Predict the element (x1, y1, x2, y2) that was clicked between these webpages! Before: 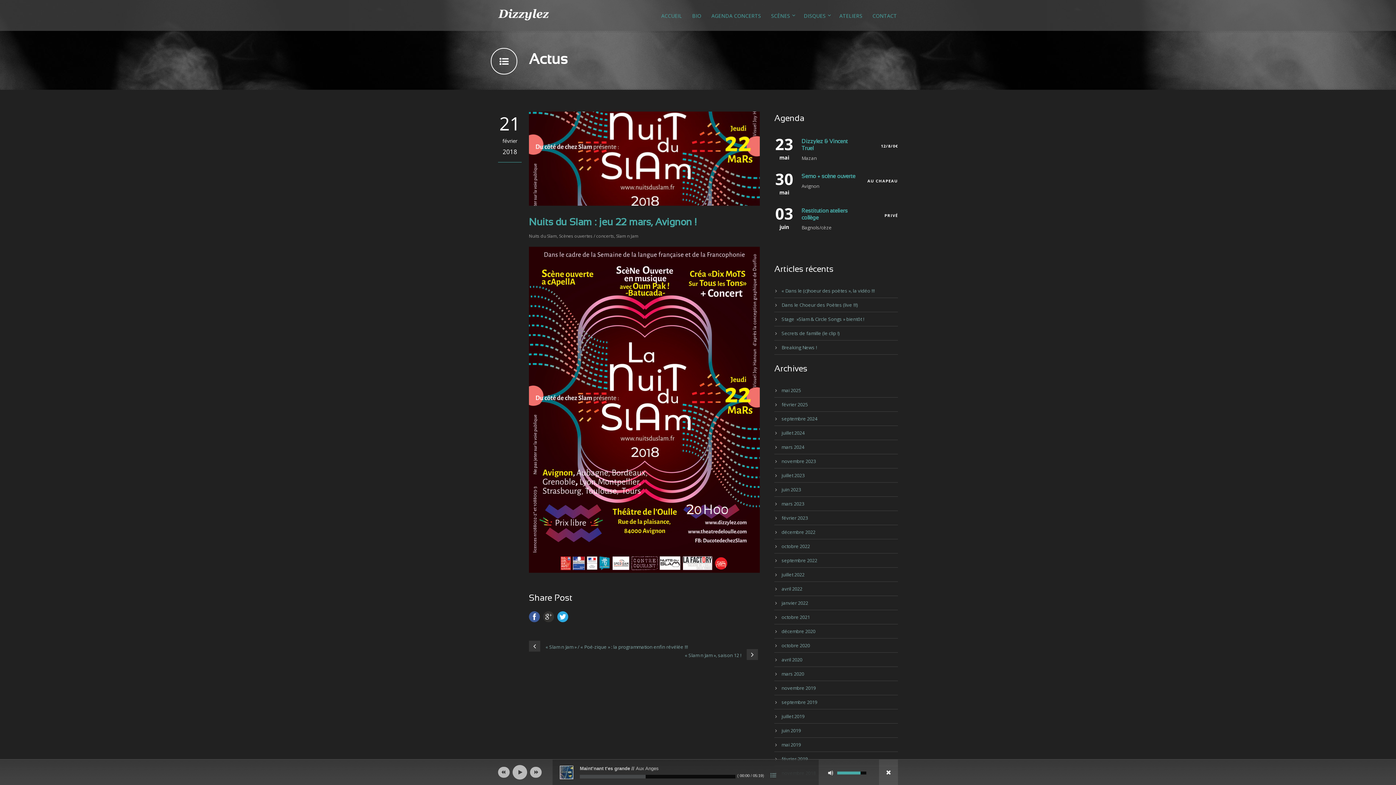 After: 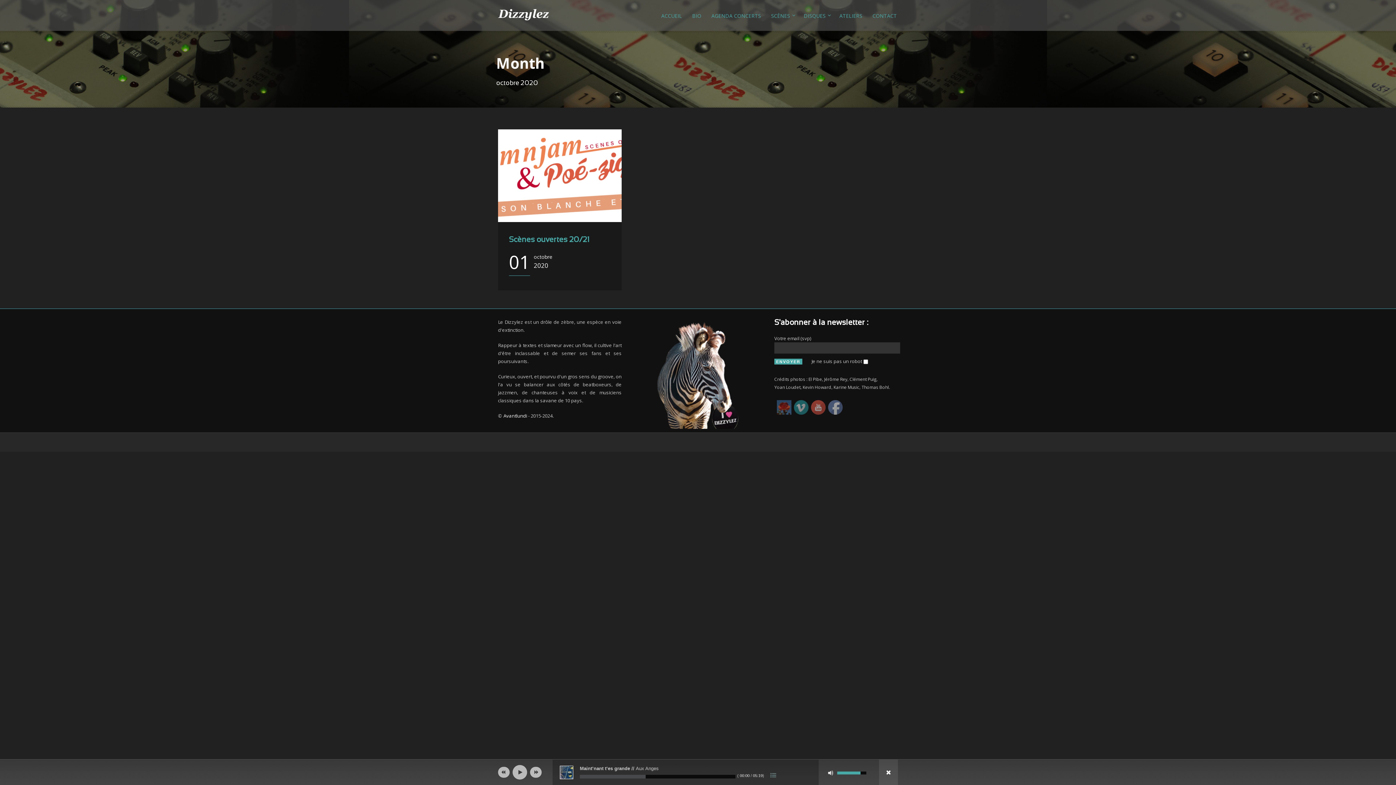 Action: label: octobre 2020 bbox: (781, 642, 810, 649)